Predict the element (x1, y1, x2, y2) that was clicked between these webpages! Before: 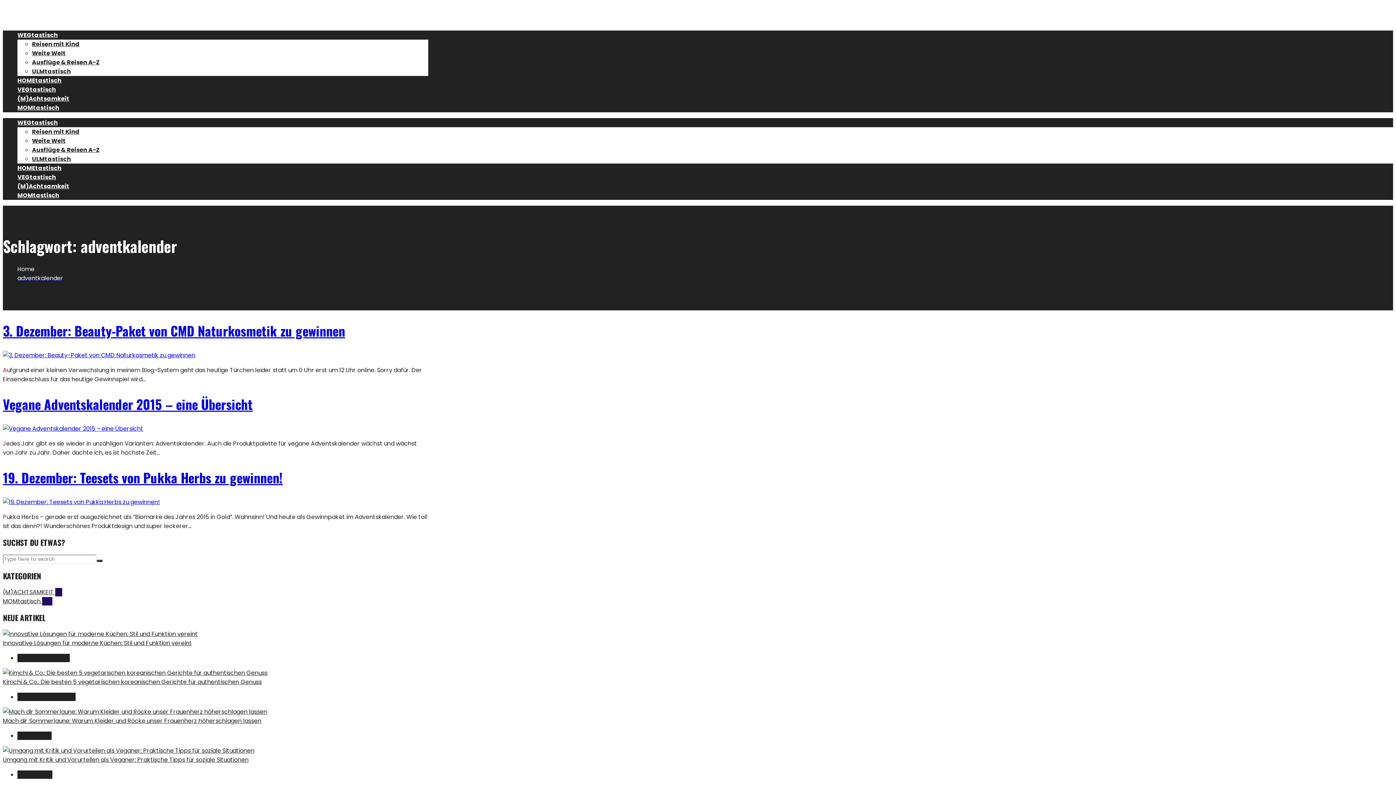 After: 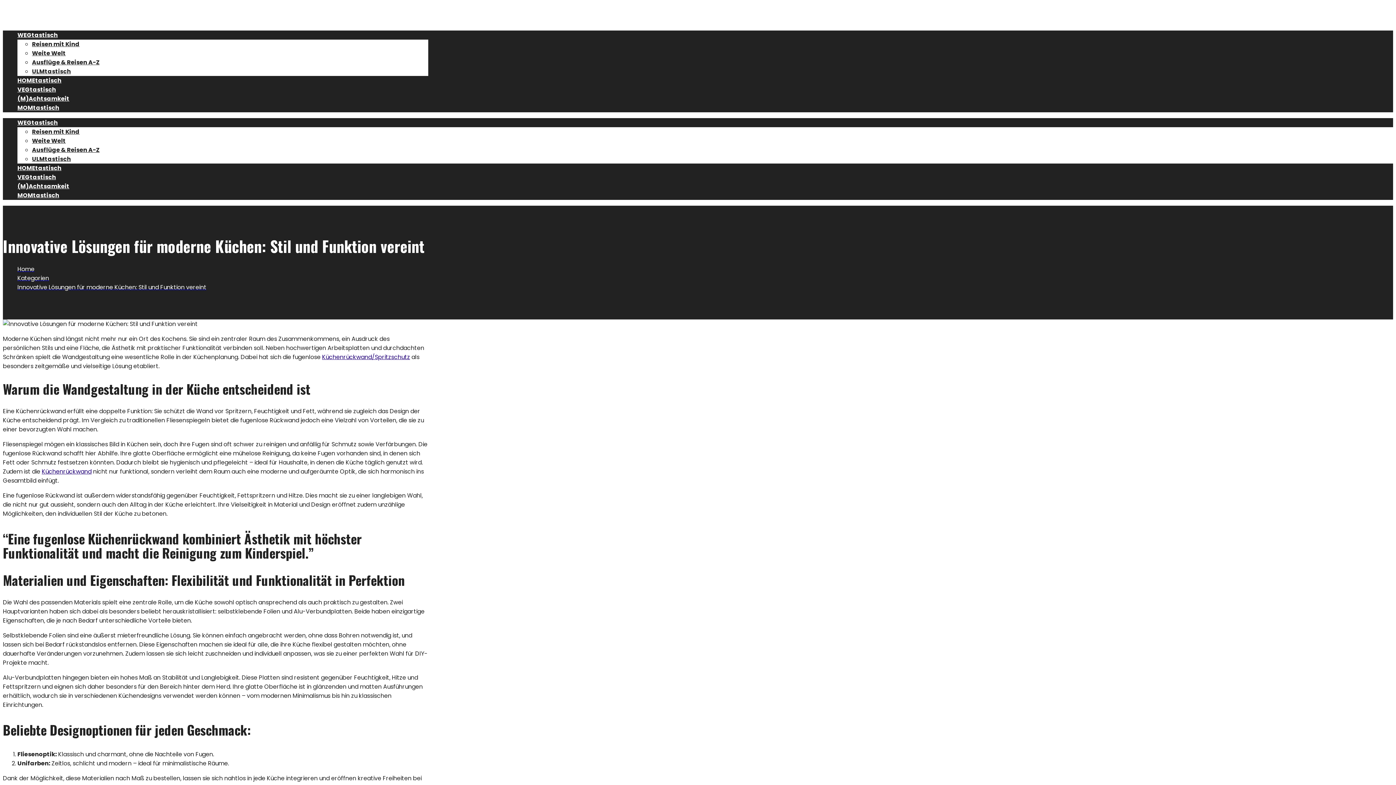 Action: bbox: (2, 639, 192, 647) label: Innovative Lösungen für moderne Küchen: Stil und Funktion vereint